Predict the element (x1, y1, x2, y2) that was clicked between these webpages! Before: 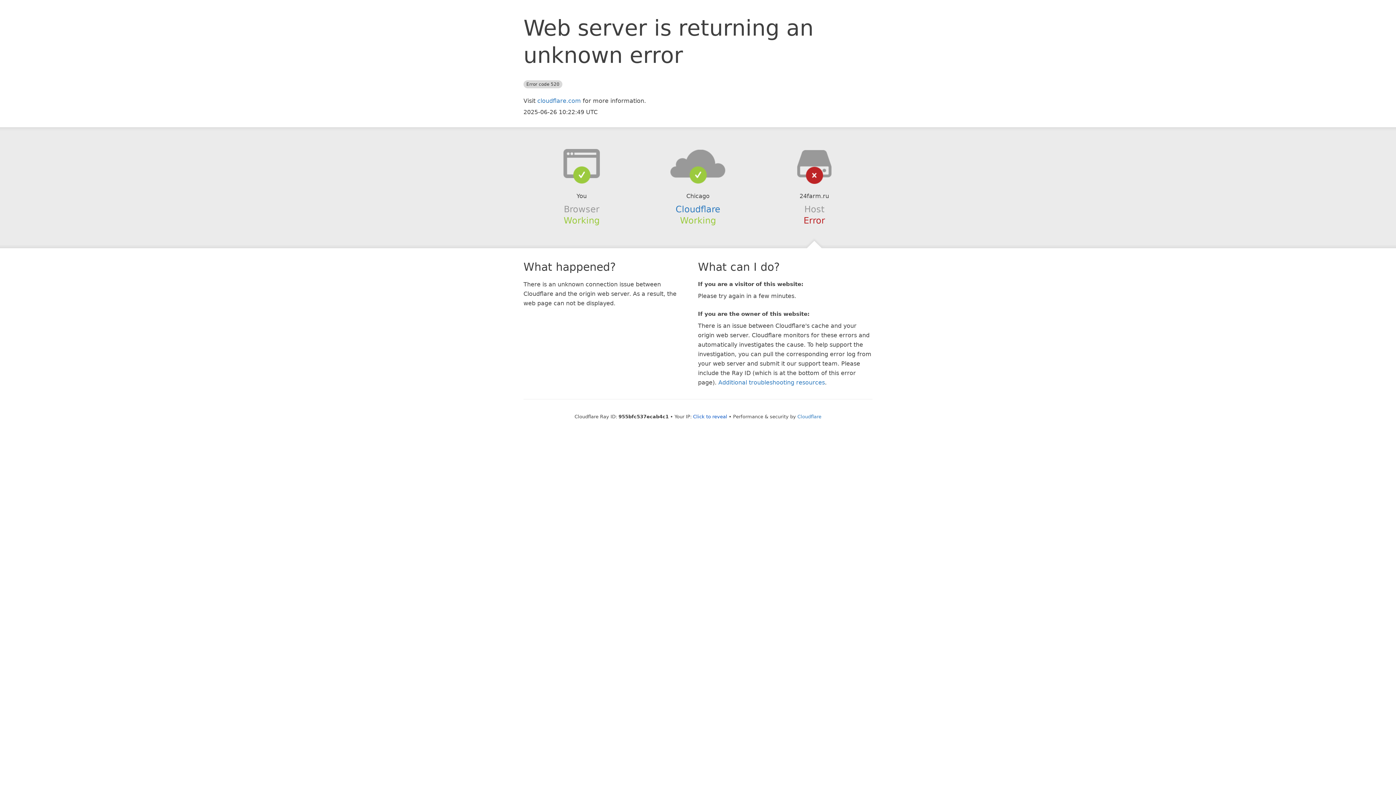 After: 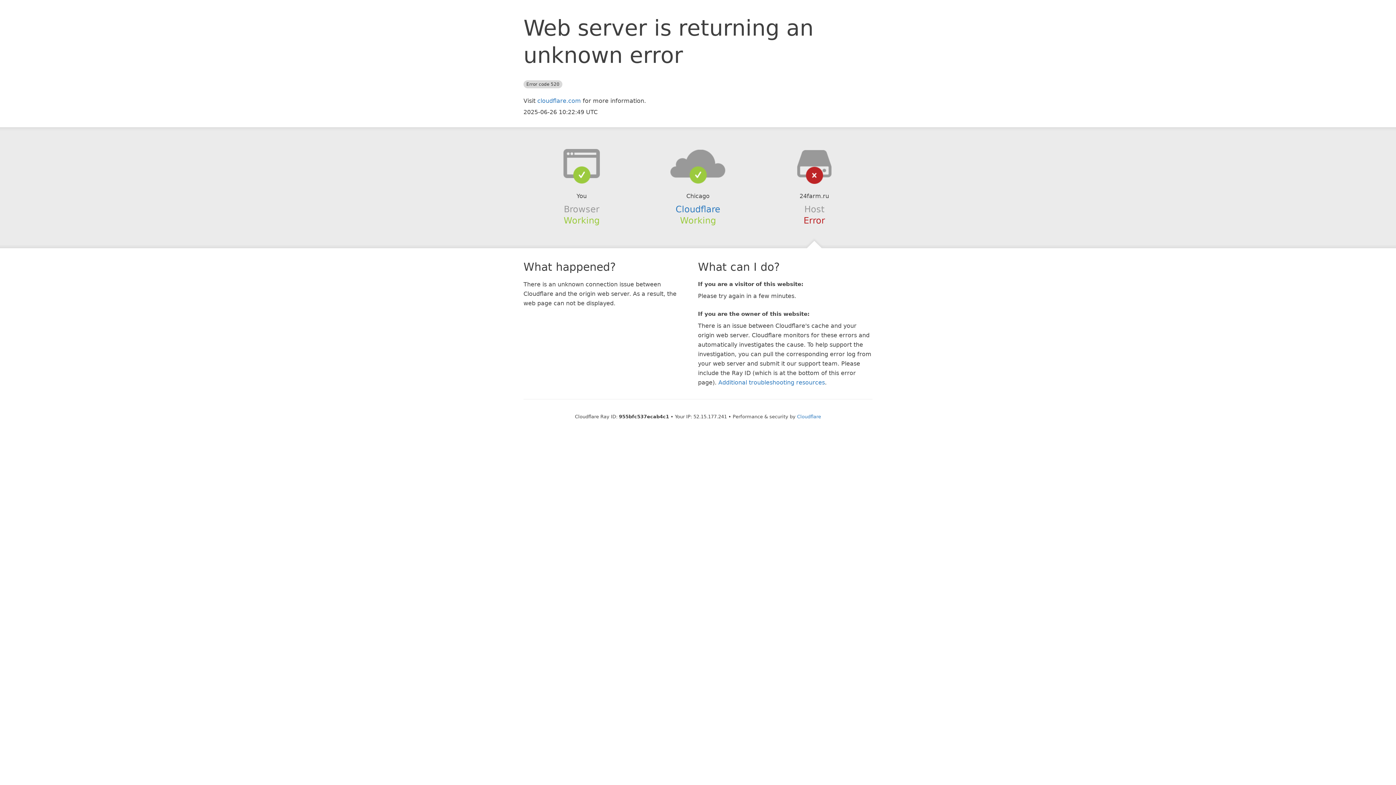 Action: label: Click to reveal bbox: (693, 414, 727, 419)